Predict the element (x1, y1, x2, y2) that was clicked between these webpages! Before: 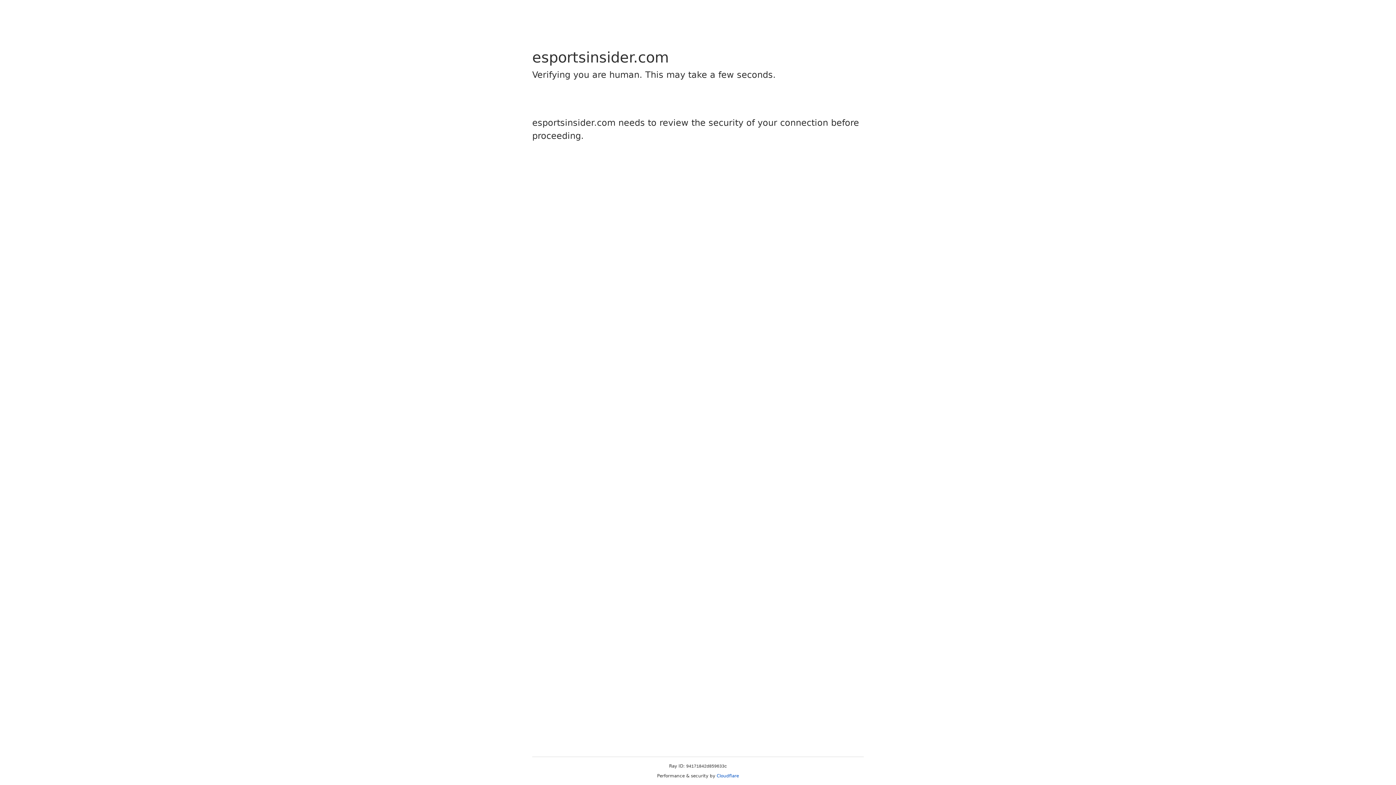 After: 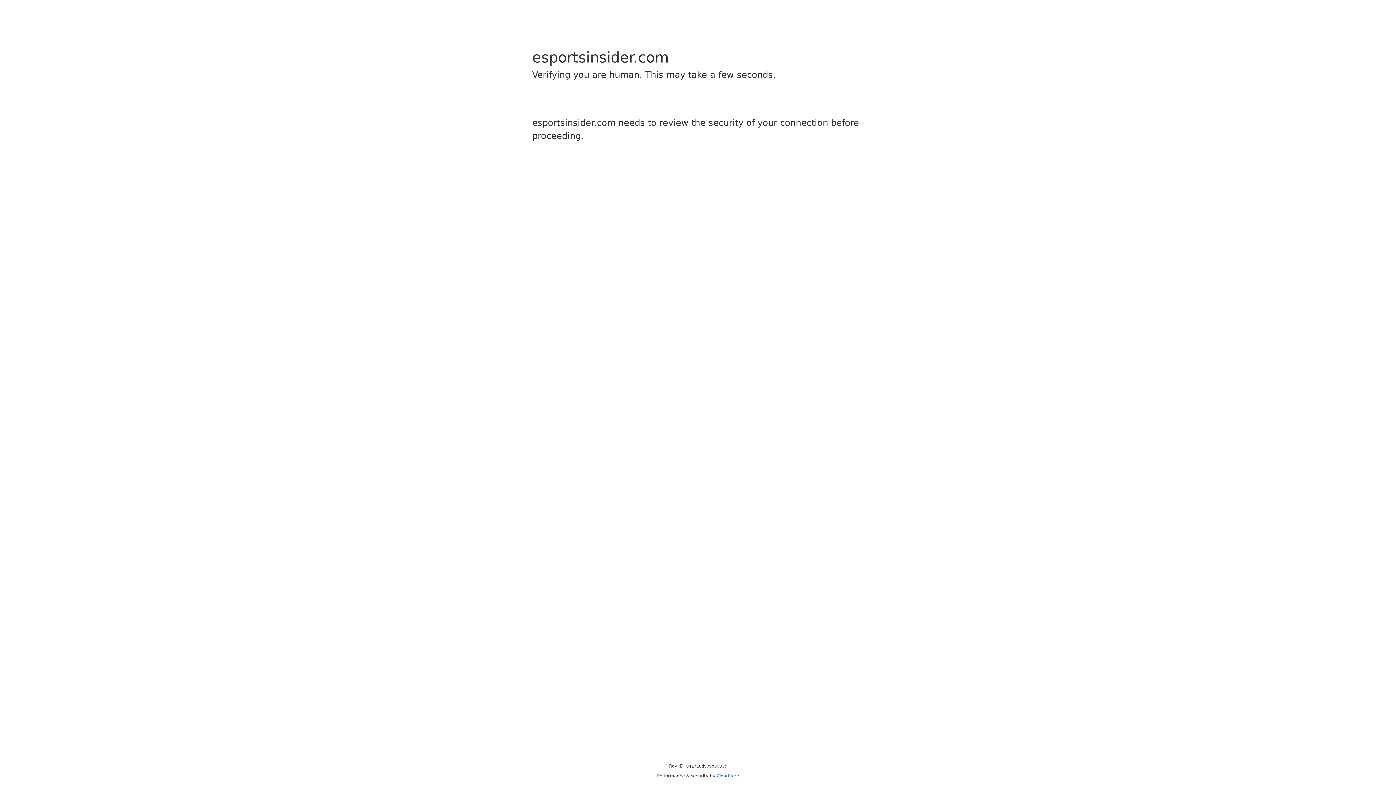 Action: bbox: (716, 773, 739, 778) label: Cloudflare